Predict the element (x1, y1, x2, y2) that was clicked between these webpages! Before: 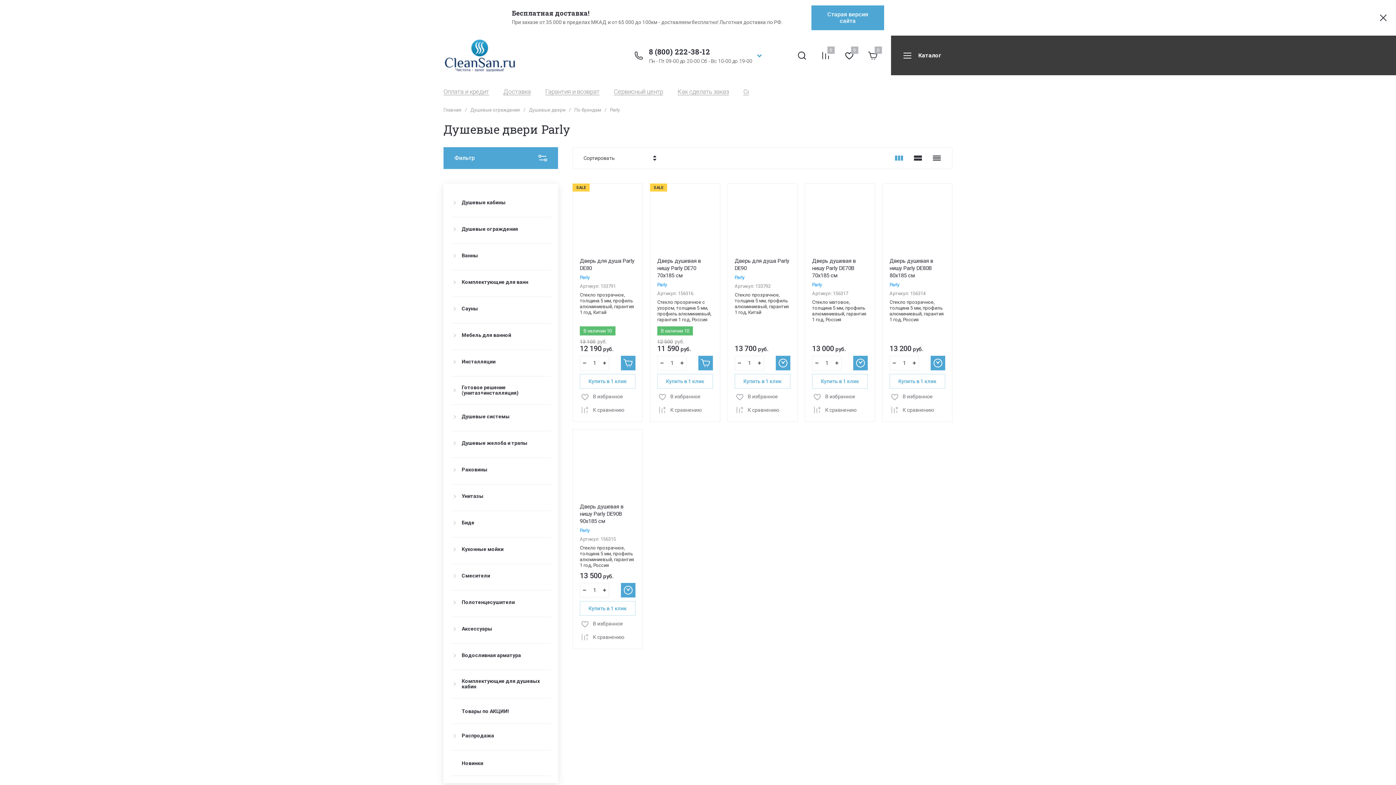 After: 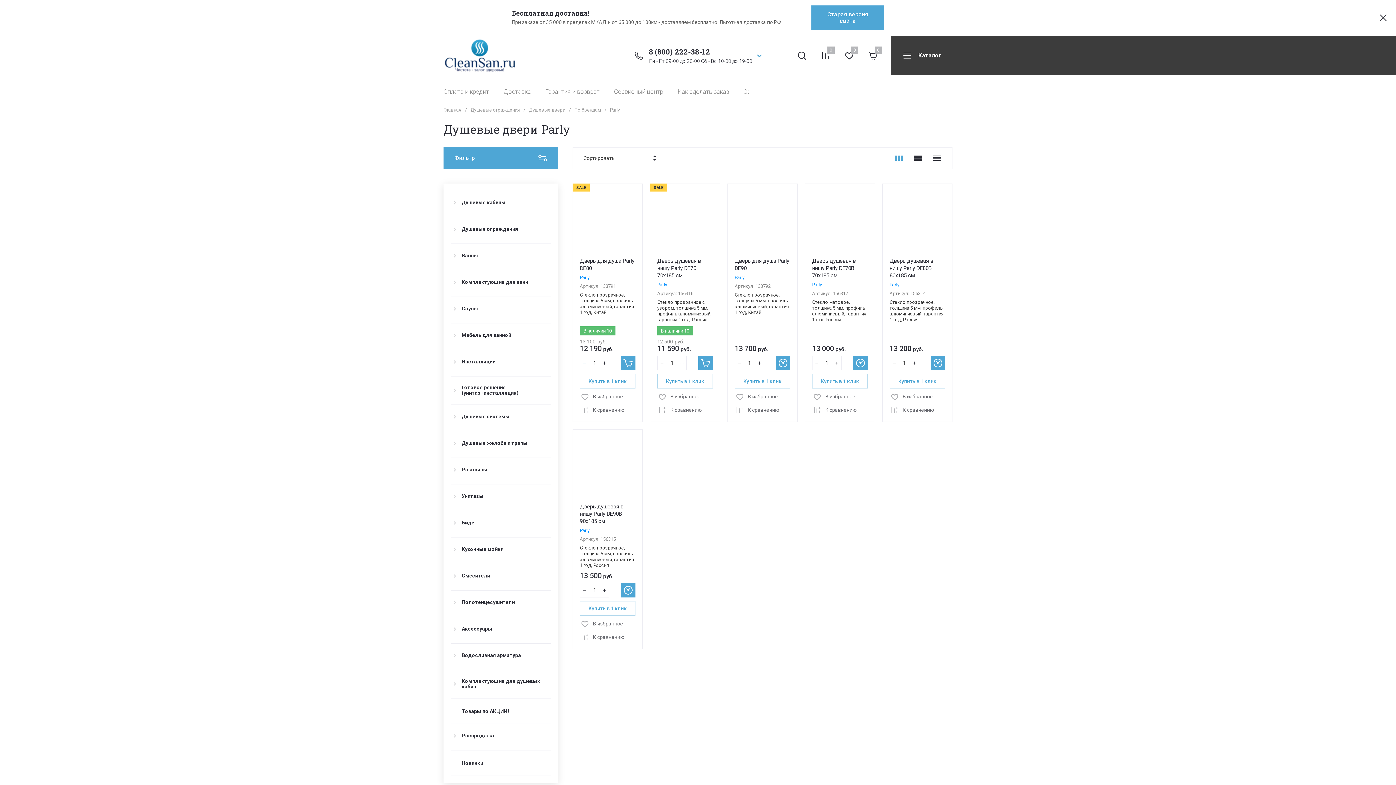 Action: bbox: (580, 356, 589, 370)